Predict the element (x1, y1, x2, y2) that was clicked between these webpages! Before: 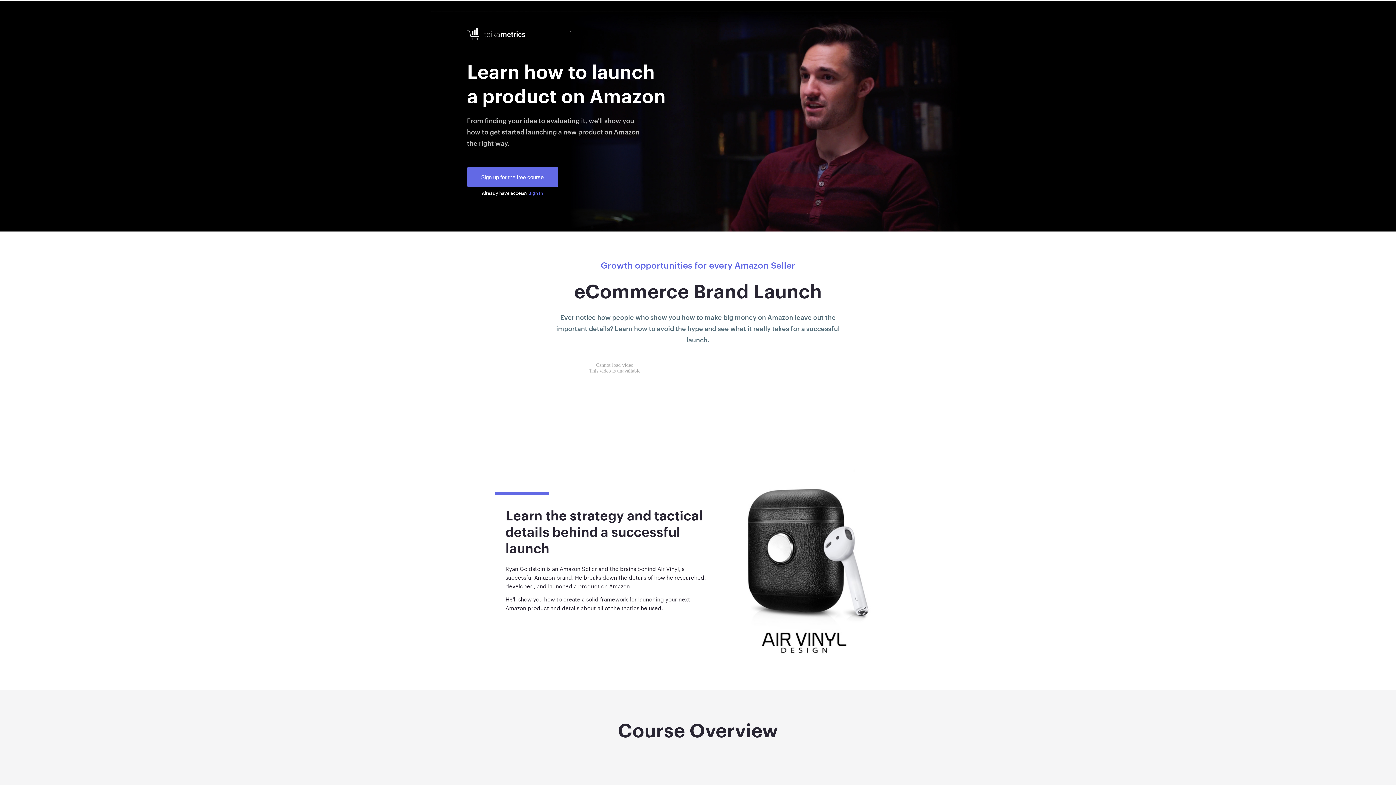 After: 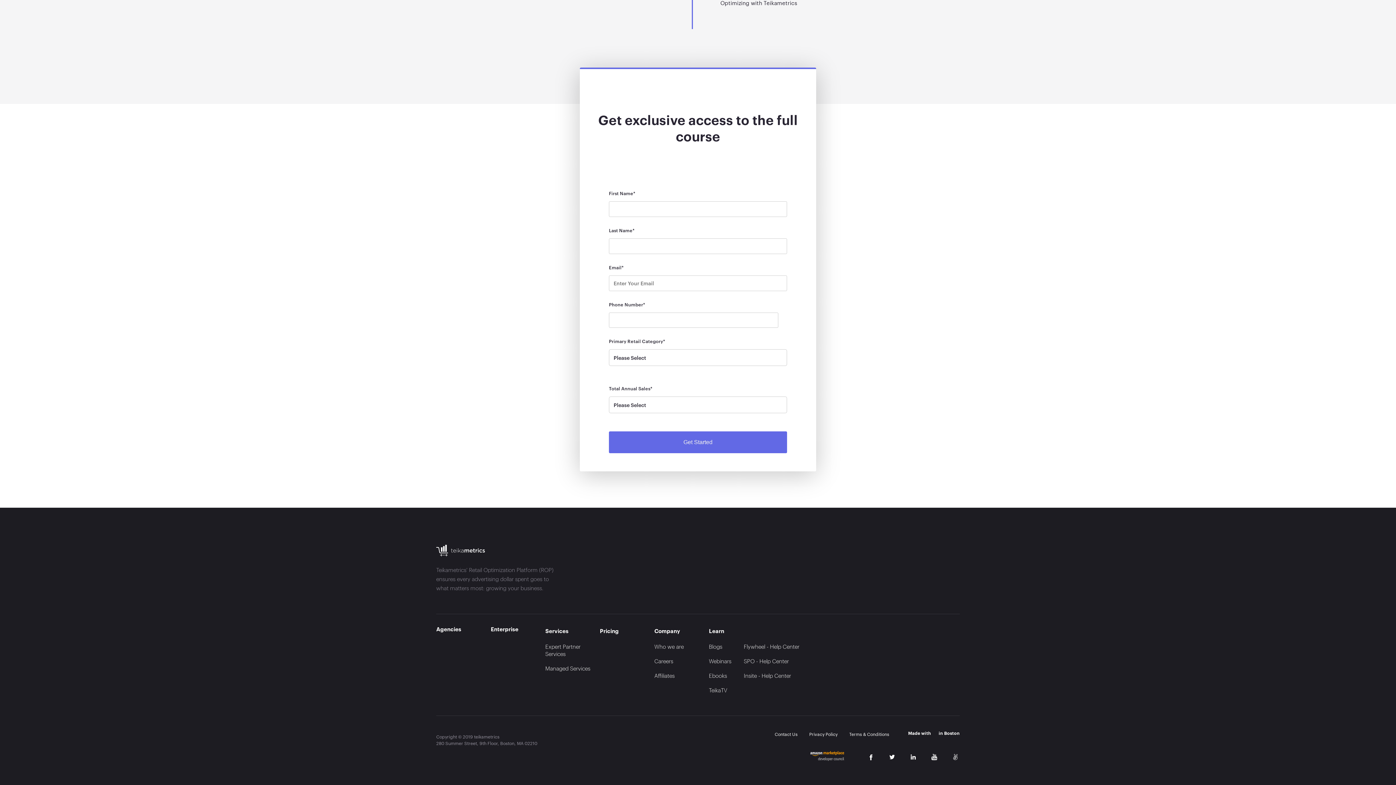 Action: bbox: (467, 167, 558, 186) label: Sign up for the free course